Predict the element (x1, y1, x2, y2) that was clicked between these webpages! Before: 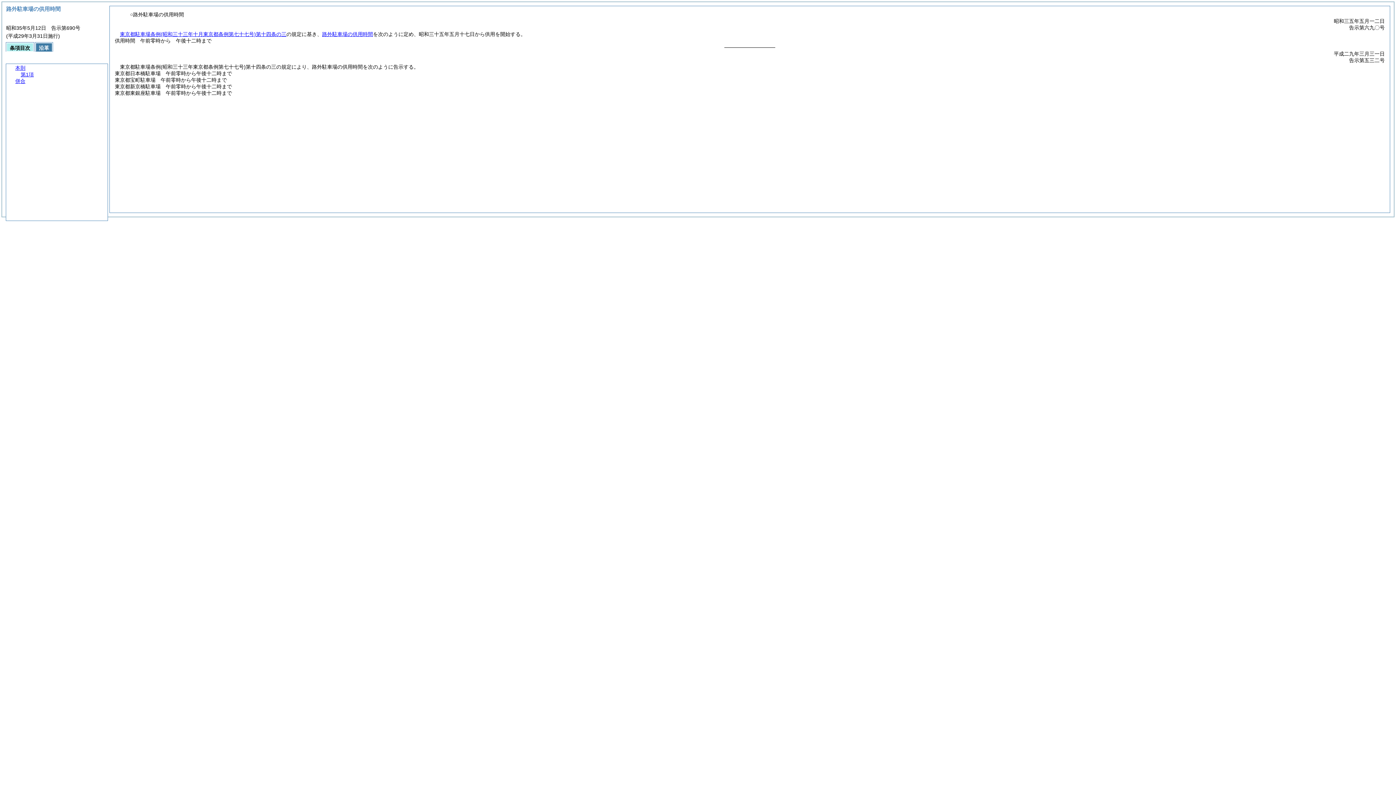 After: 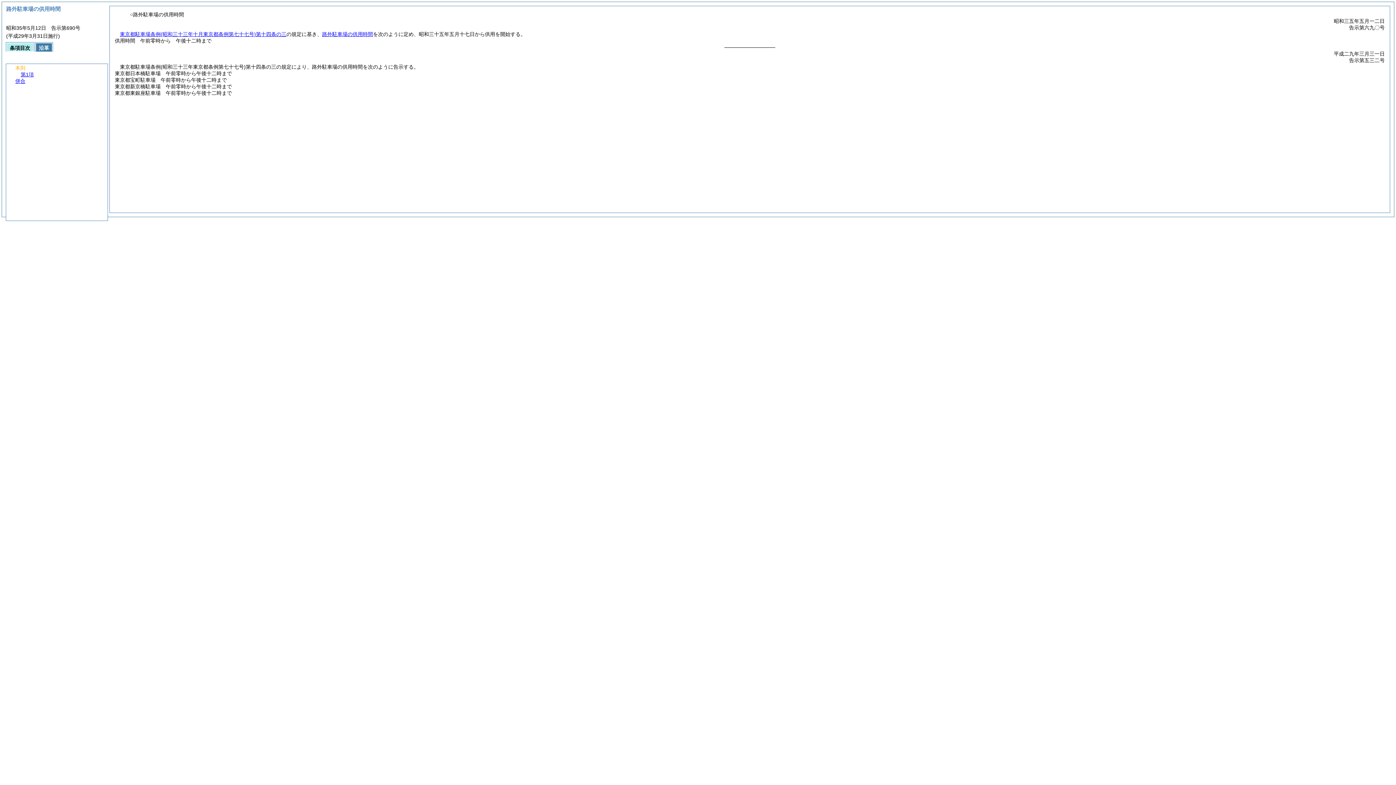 Action: bbox: (15, 65, 25, 70) label: 本則